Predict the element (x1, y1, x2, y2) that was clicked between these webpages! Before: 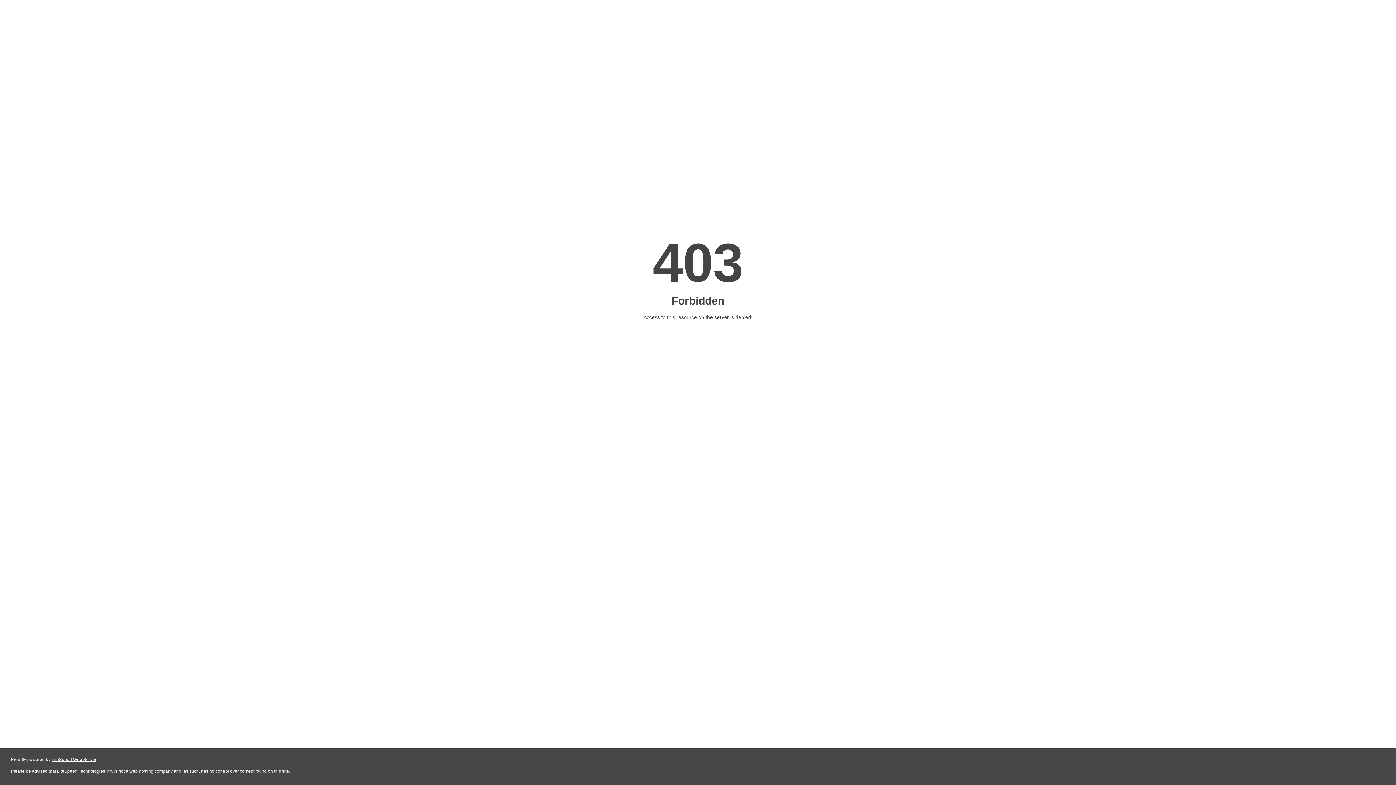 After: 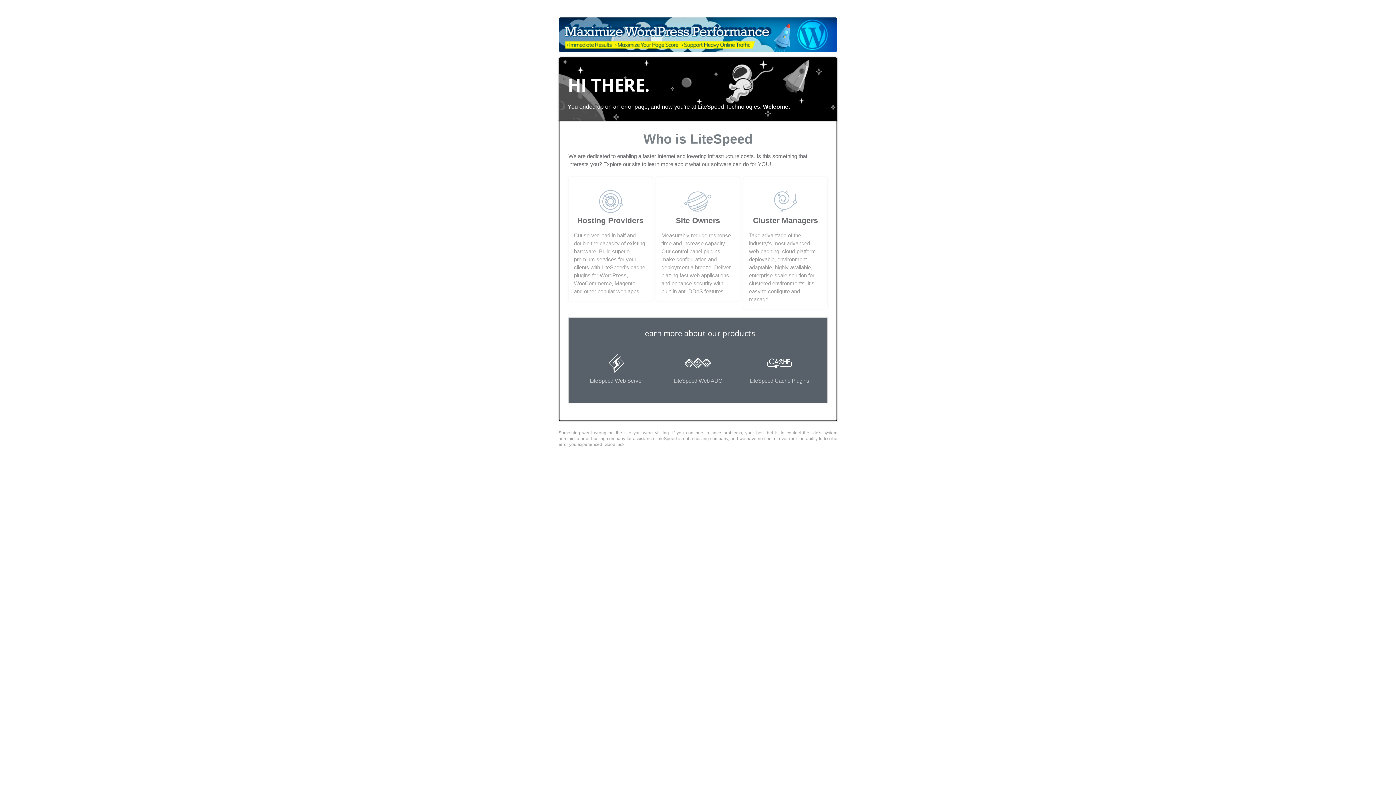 Action: label: LiteSpeed Web Server bbox: (51, 757, 96, 762)